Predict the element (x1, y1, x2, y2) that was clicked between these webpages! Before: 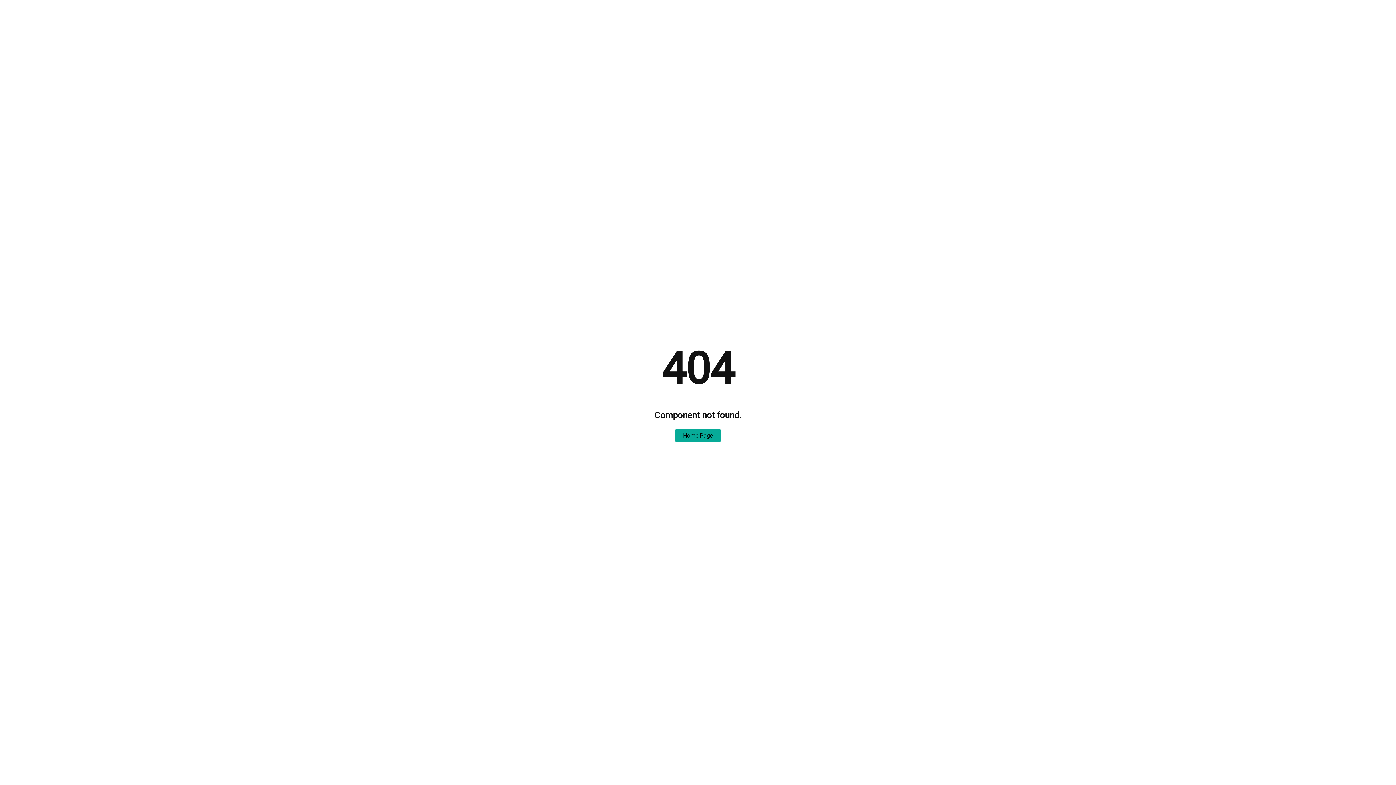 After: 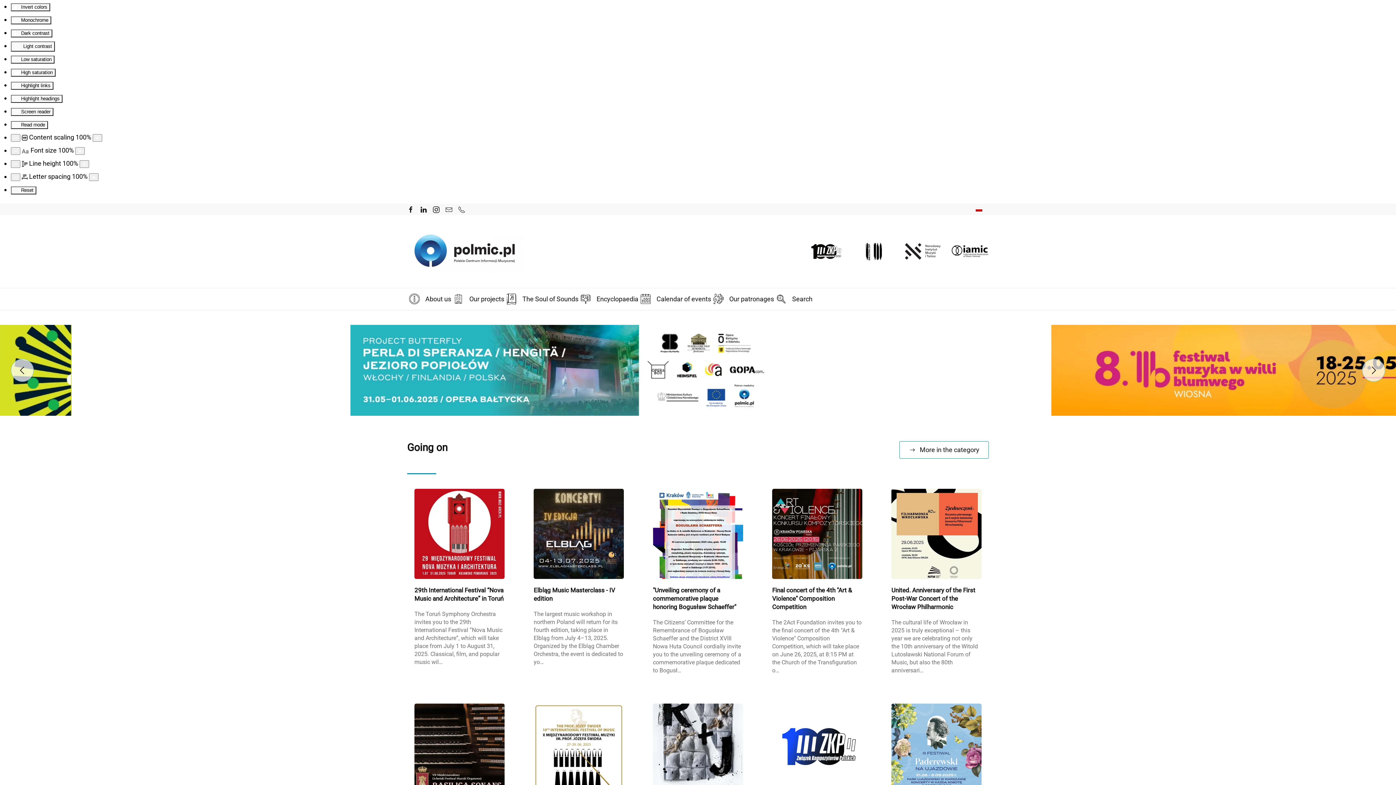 Action: bbox: (675, 429, 720, 442) label: Home Page